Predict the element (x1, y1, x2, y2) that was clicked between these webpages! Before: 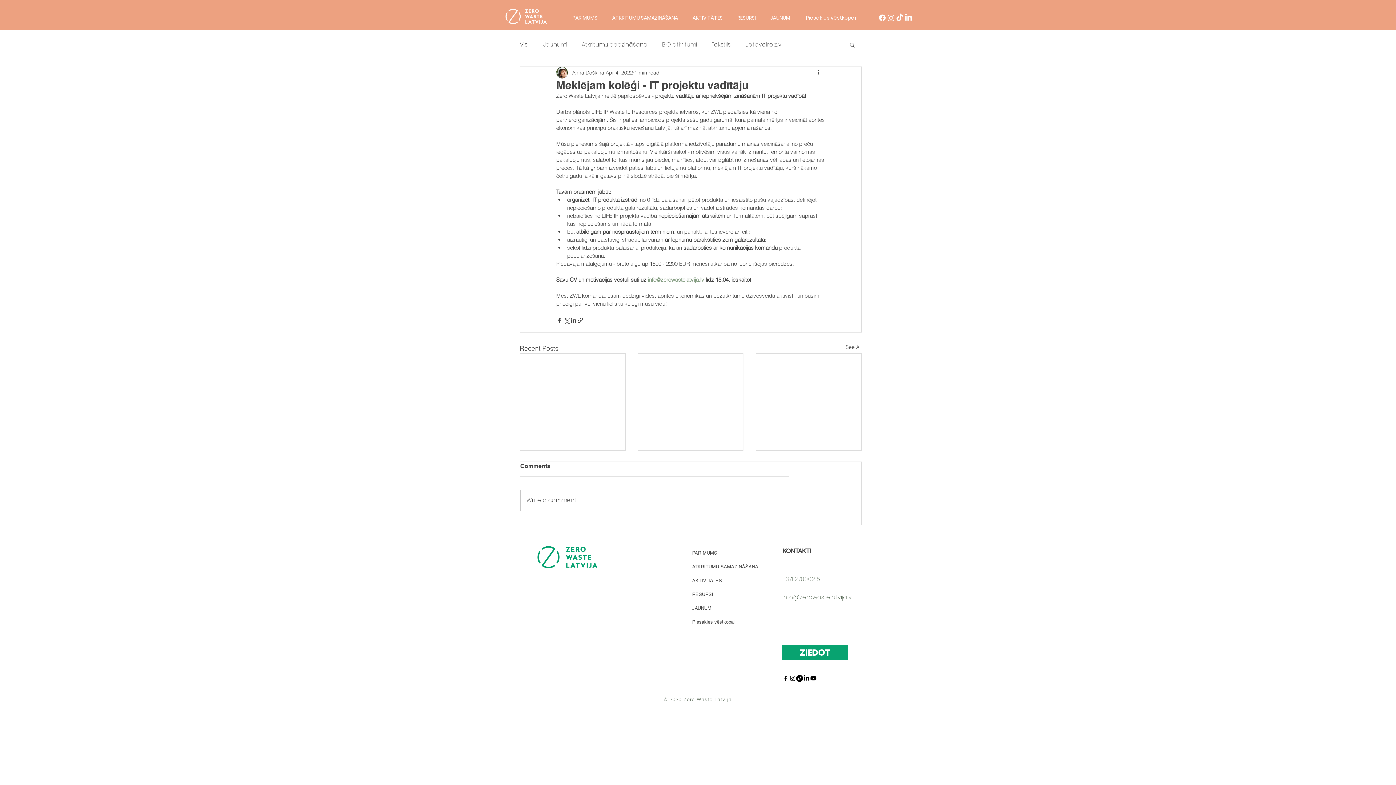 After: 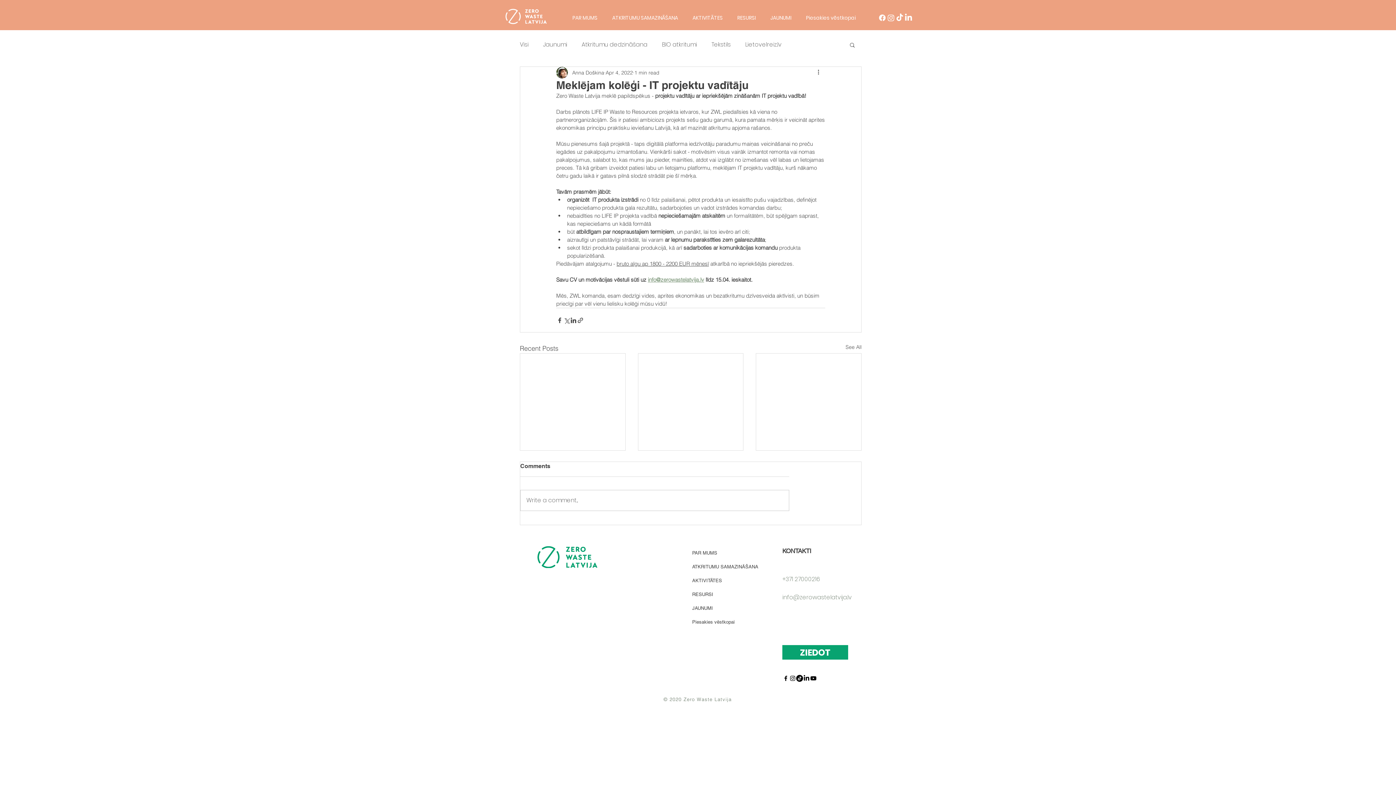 Action: label: TikTok bbox: (895, 13, 904, 22)